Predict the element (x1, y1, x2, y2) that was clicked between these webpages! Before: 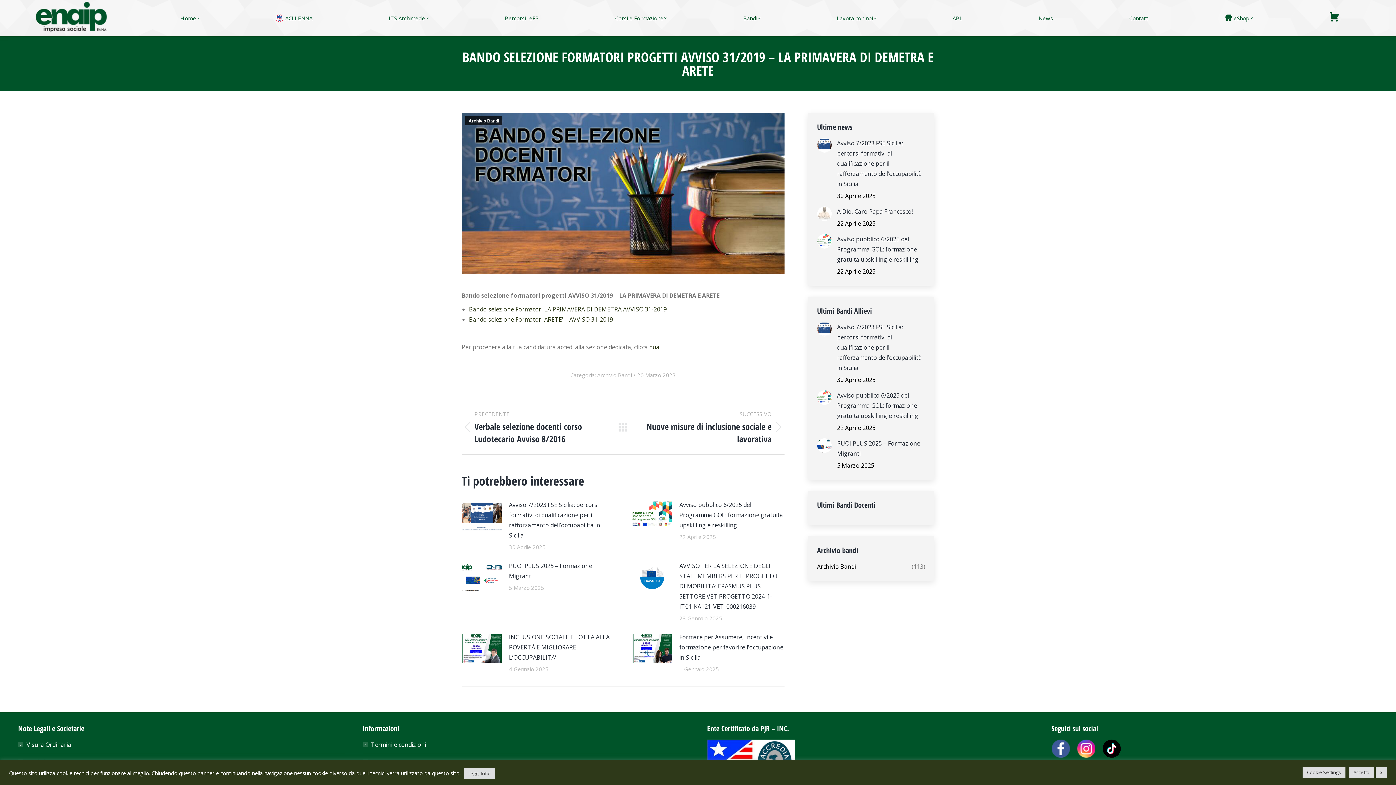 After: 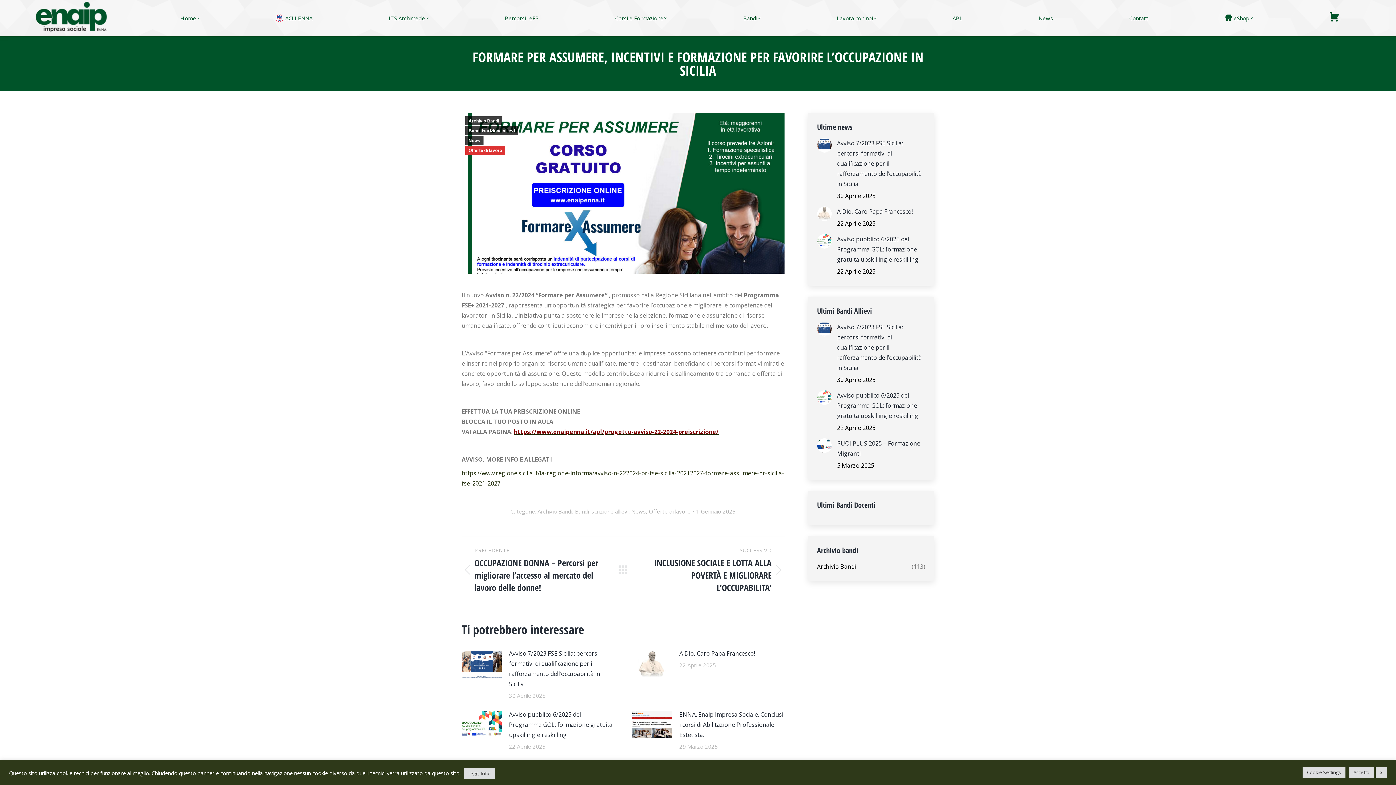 Action: bbox: (679, 632, 784, 662) label: Formare per Assumere, Incentivi e formazione per favorire l’occupazione in Sicilia